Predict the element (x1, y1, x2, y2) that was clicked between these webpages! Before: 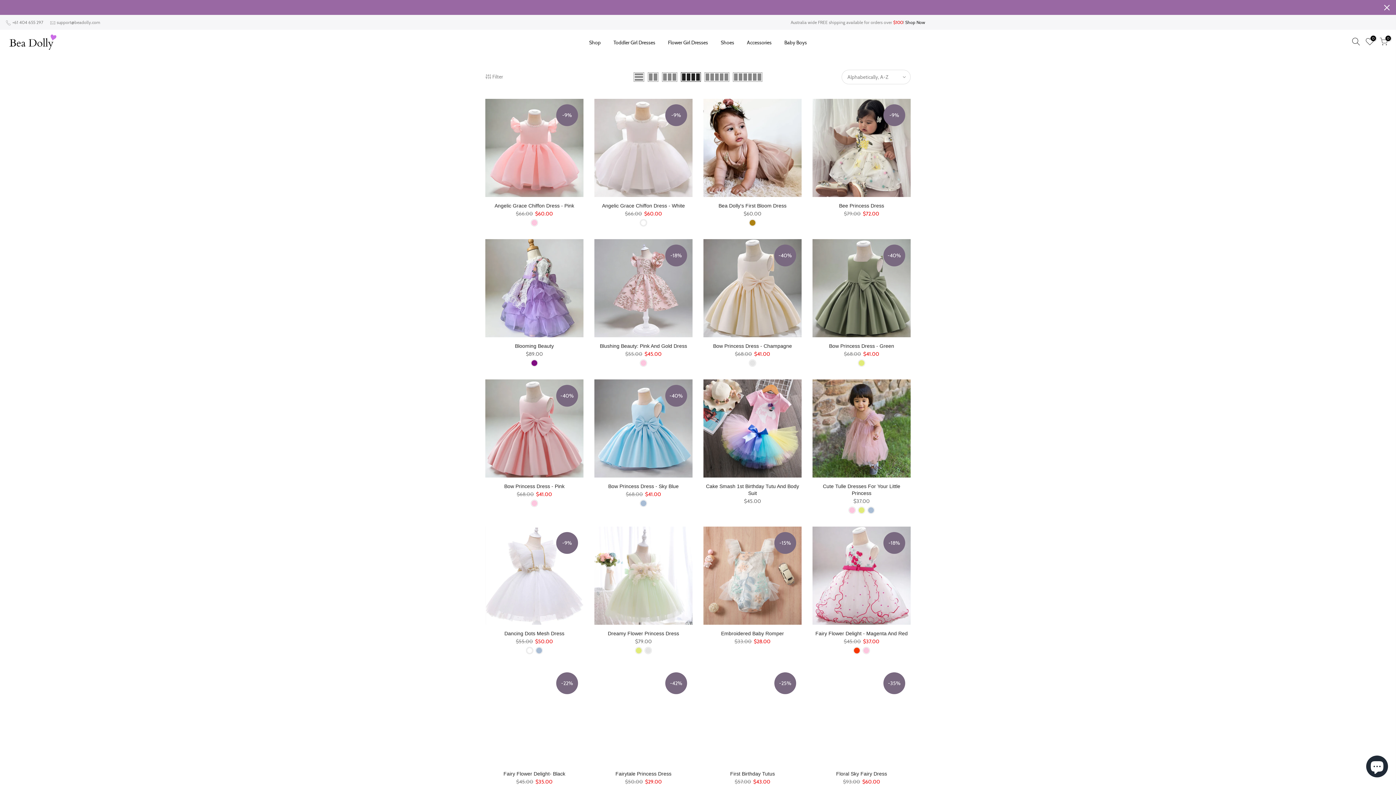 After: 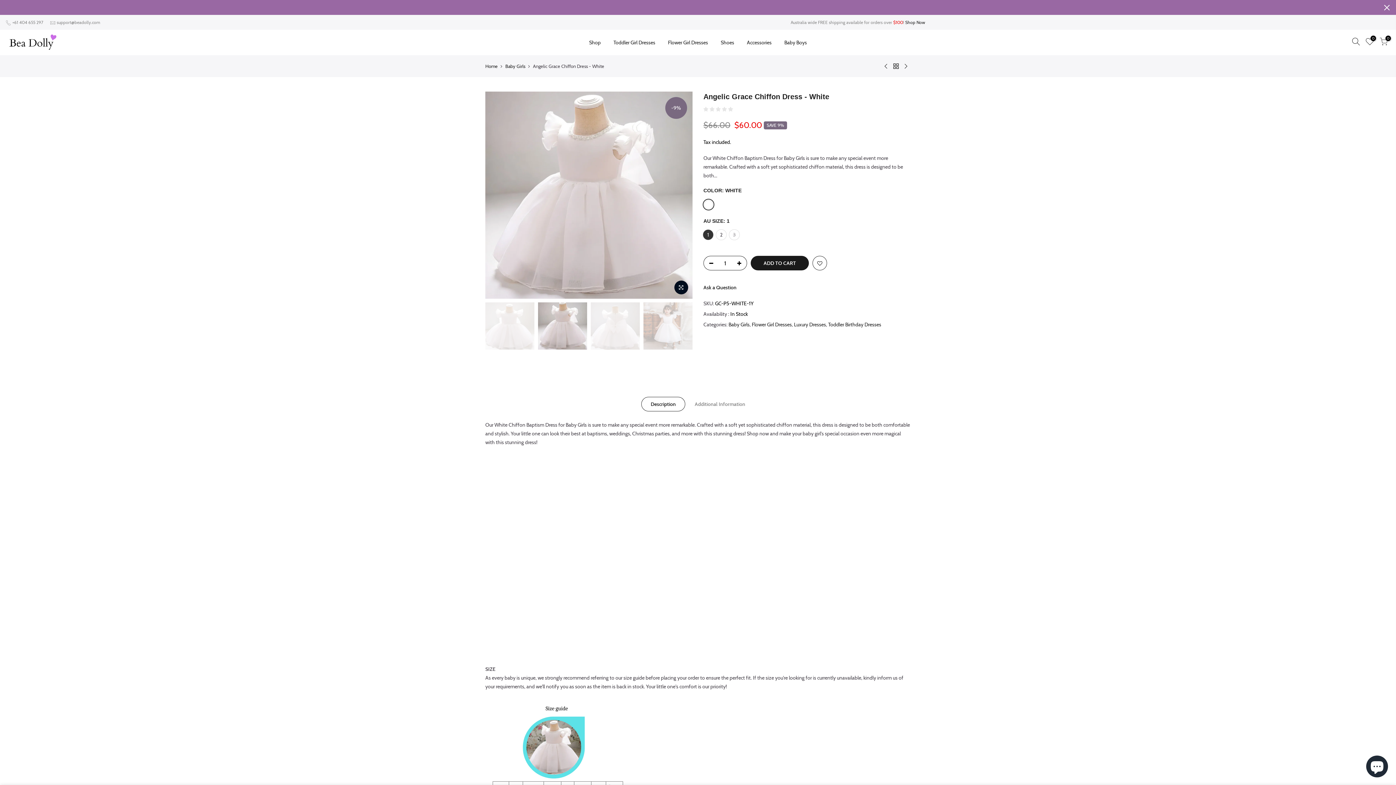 Action: label: Angelic Grace Chiffon Dress - White bbox: (602, 202, 685, 208)